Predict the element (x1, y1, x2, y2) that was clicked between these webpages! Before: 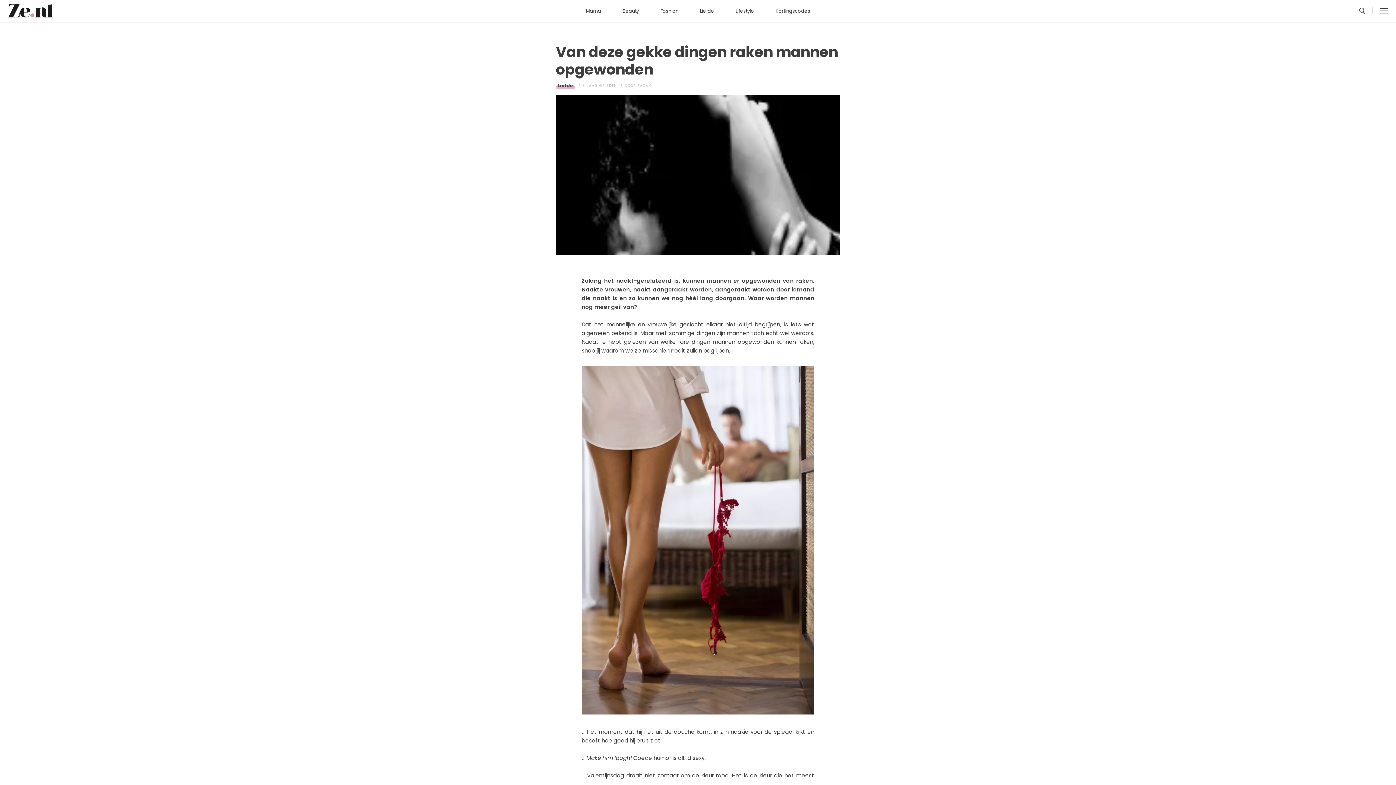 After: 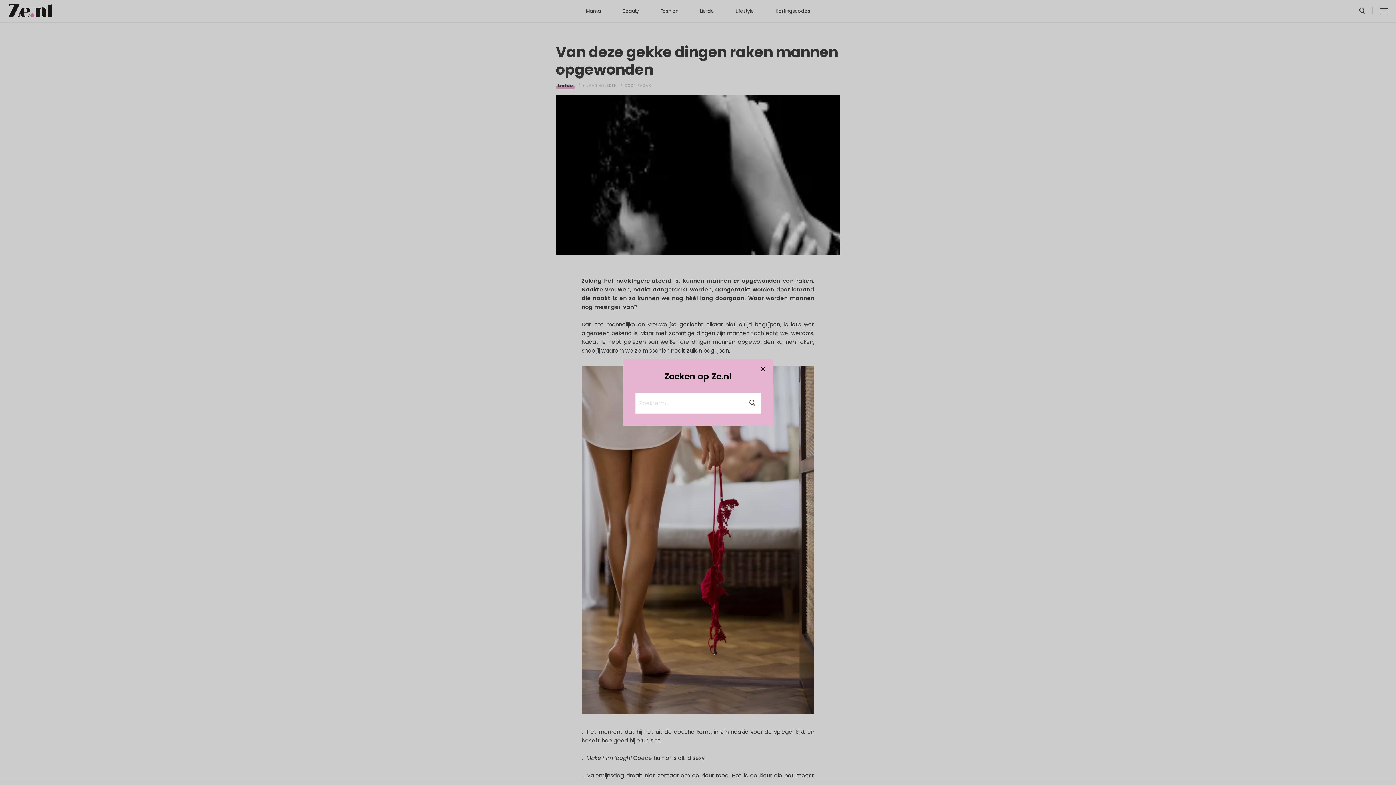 Action: bbox: (1356, 7, 1369, 15)